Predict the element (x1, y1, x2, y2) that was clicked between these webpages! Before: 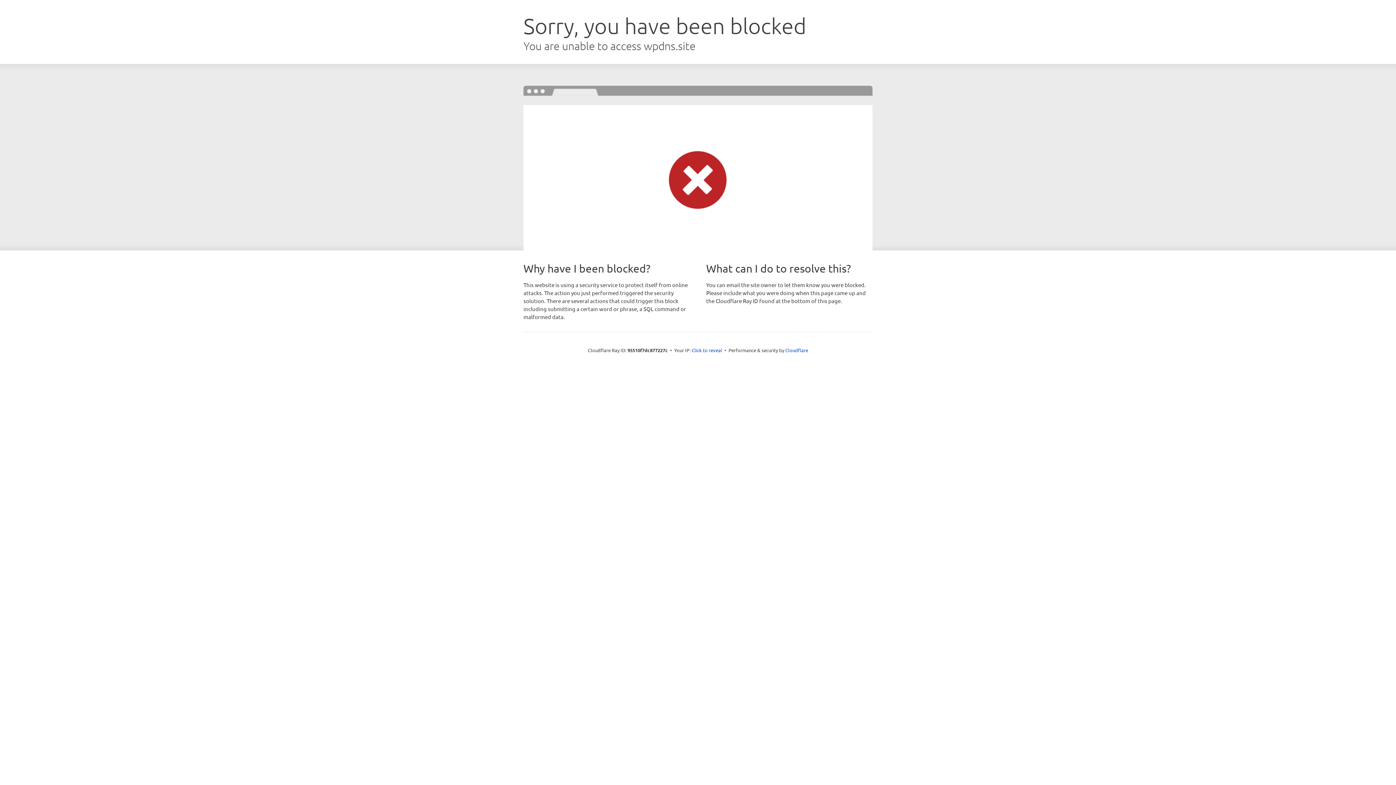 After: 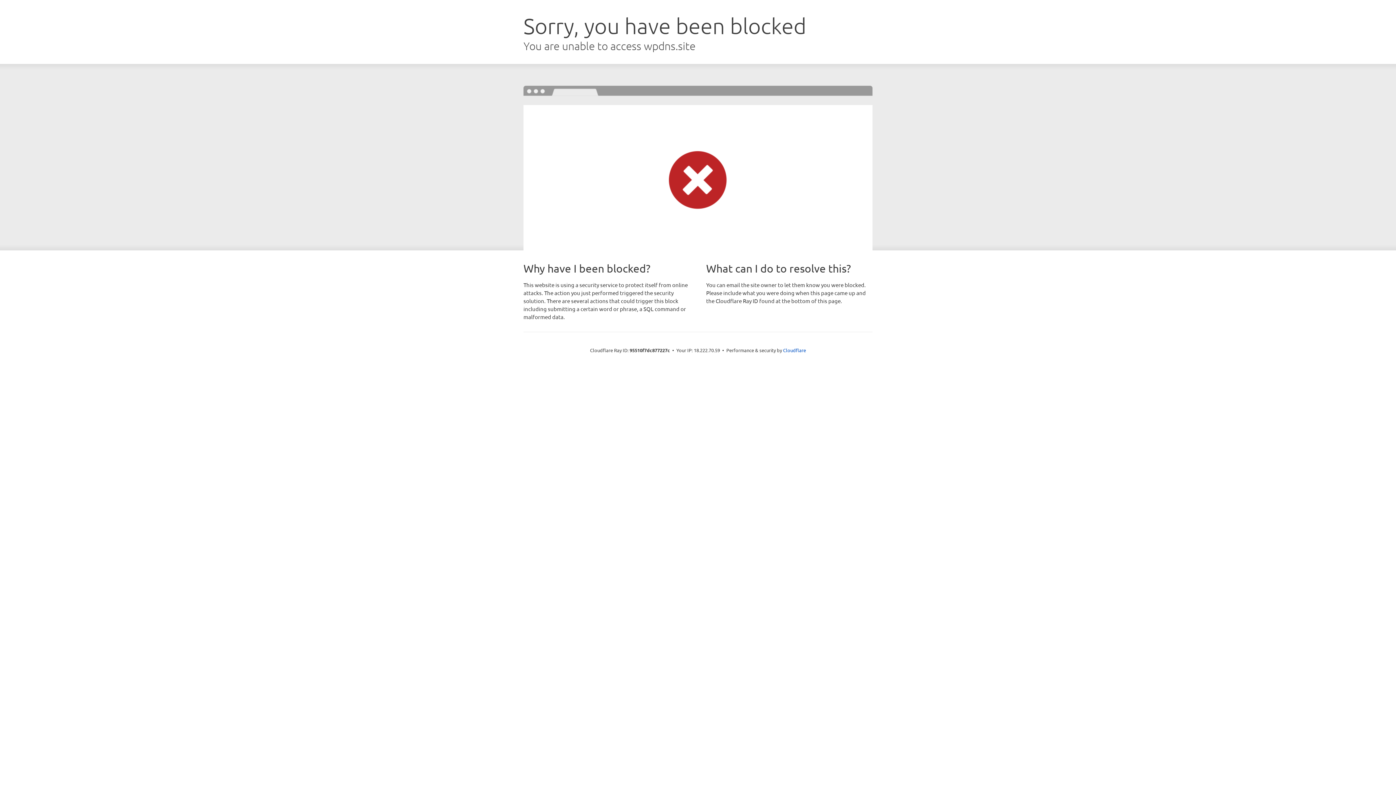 Action: bbox: (691, 346, 722, 353) label: Click to reveal